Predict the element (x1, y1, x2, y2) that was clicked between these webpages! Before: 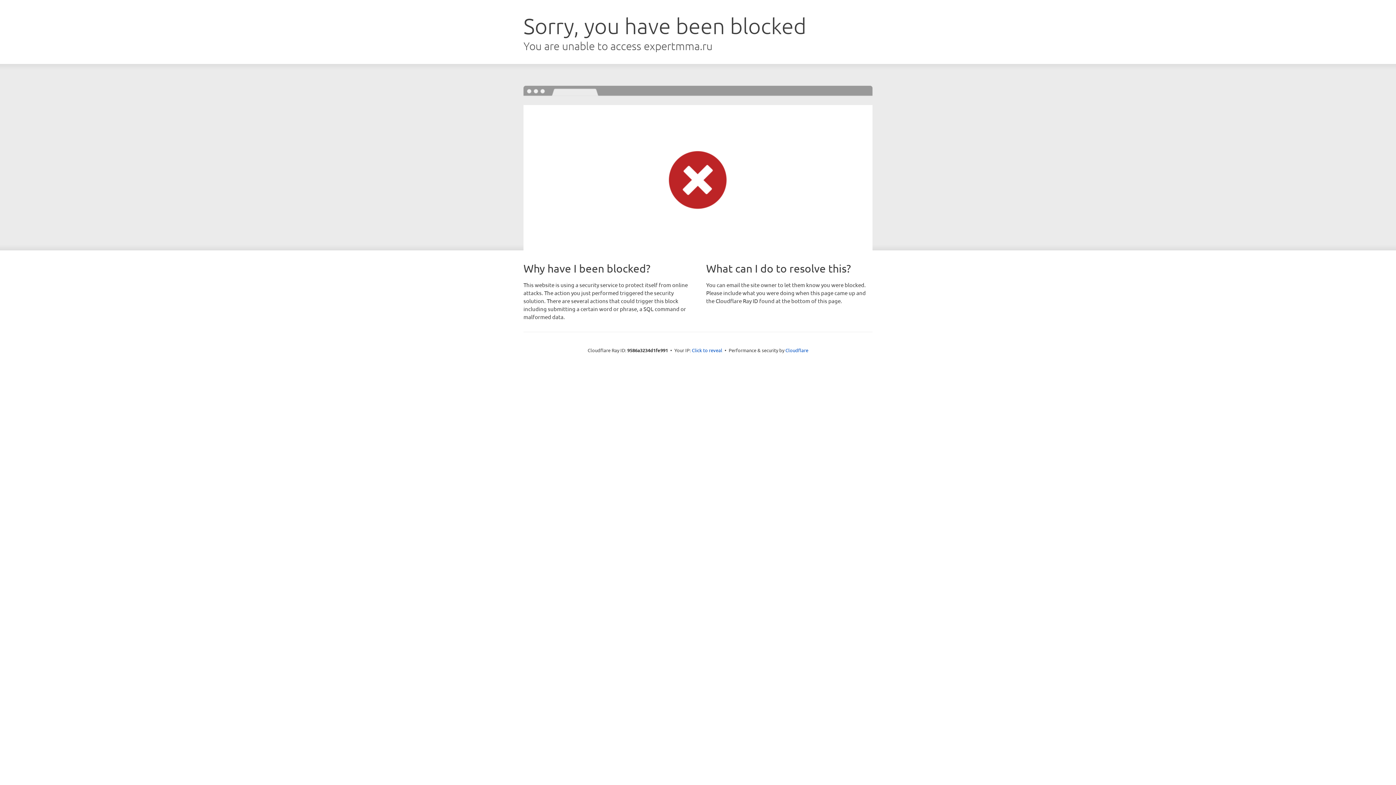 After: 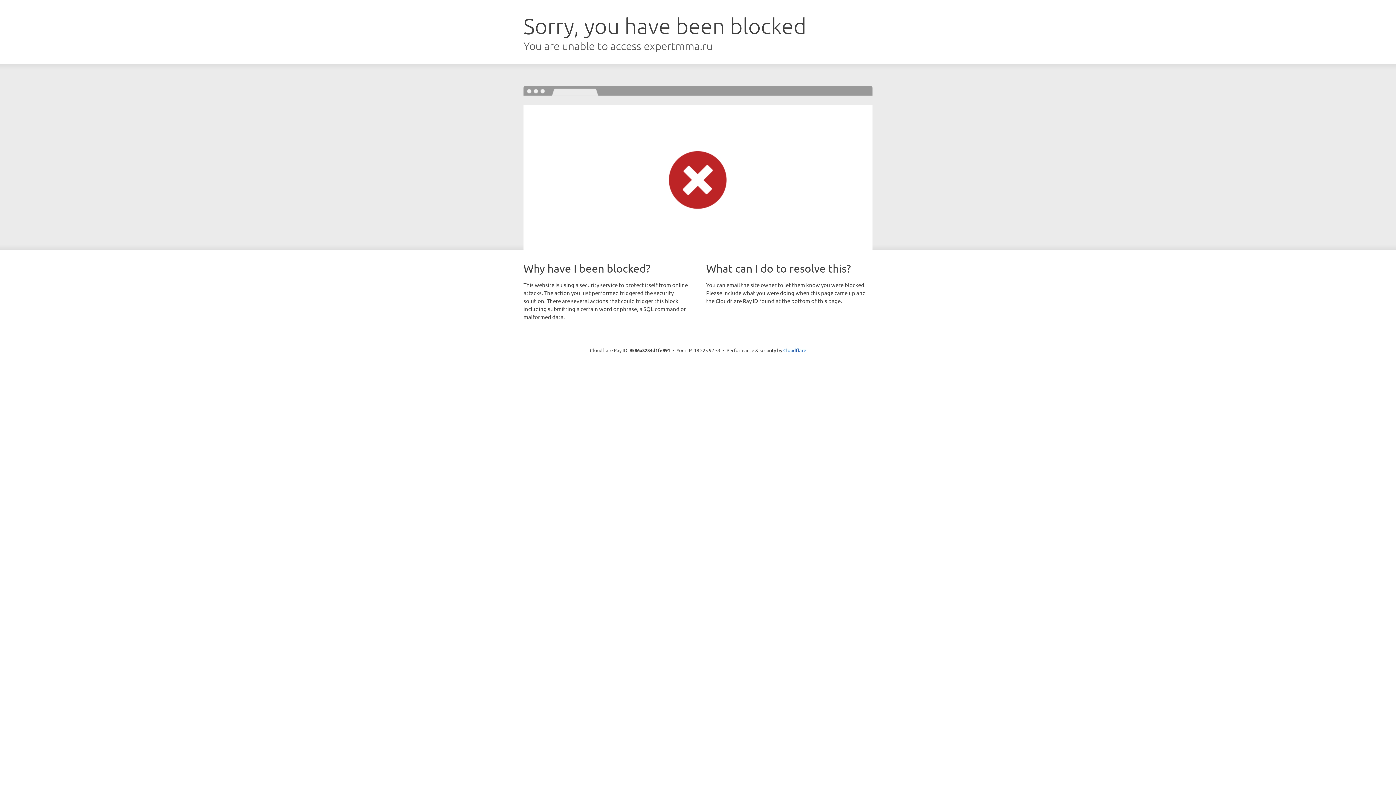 Action: bbox: (692, 346, 722, 353) label: Click to reveal